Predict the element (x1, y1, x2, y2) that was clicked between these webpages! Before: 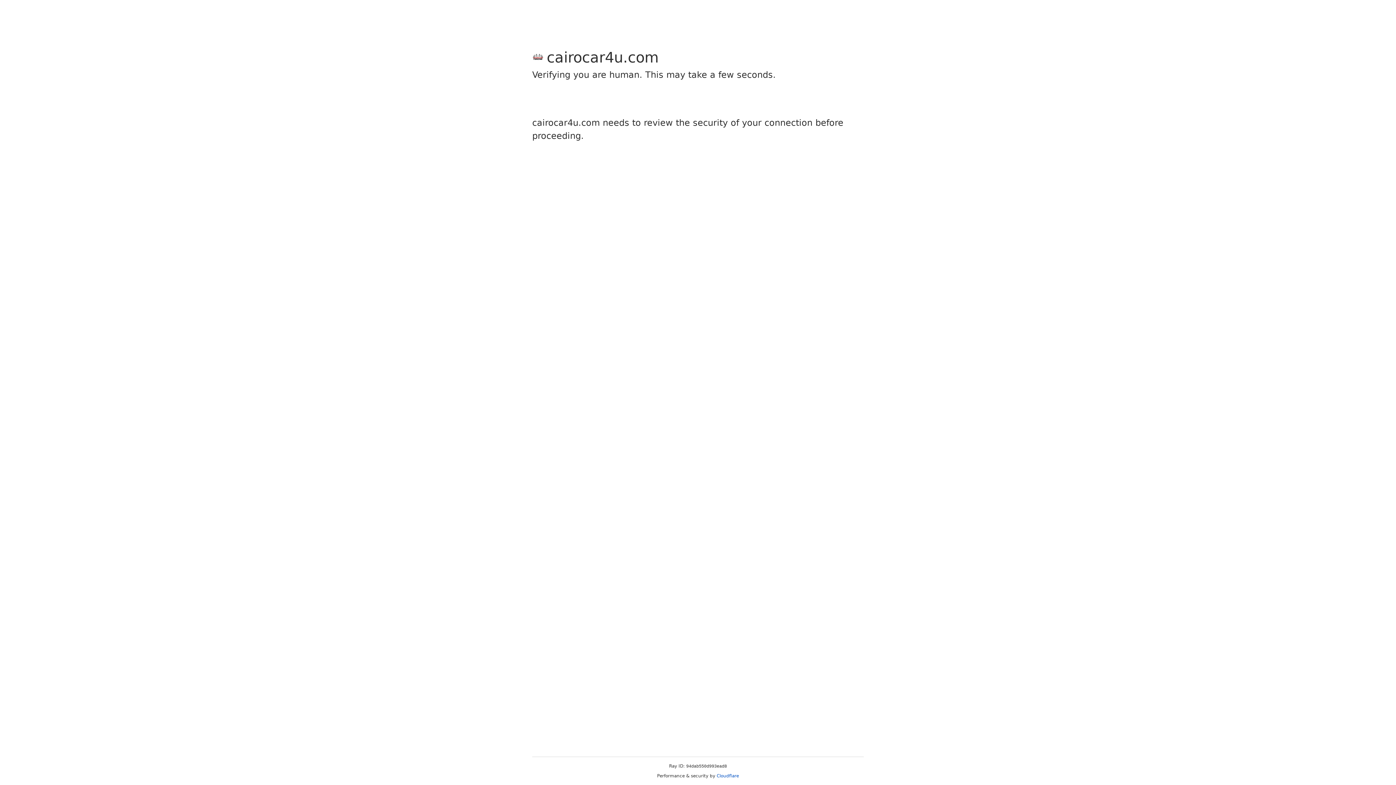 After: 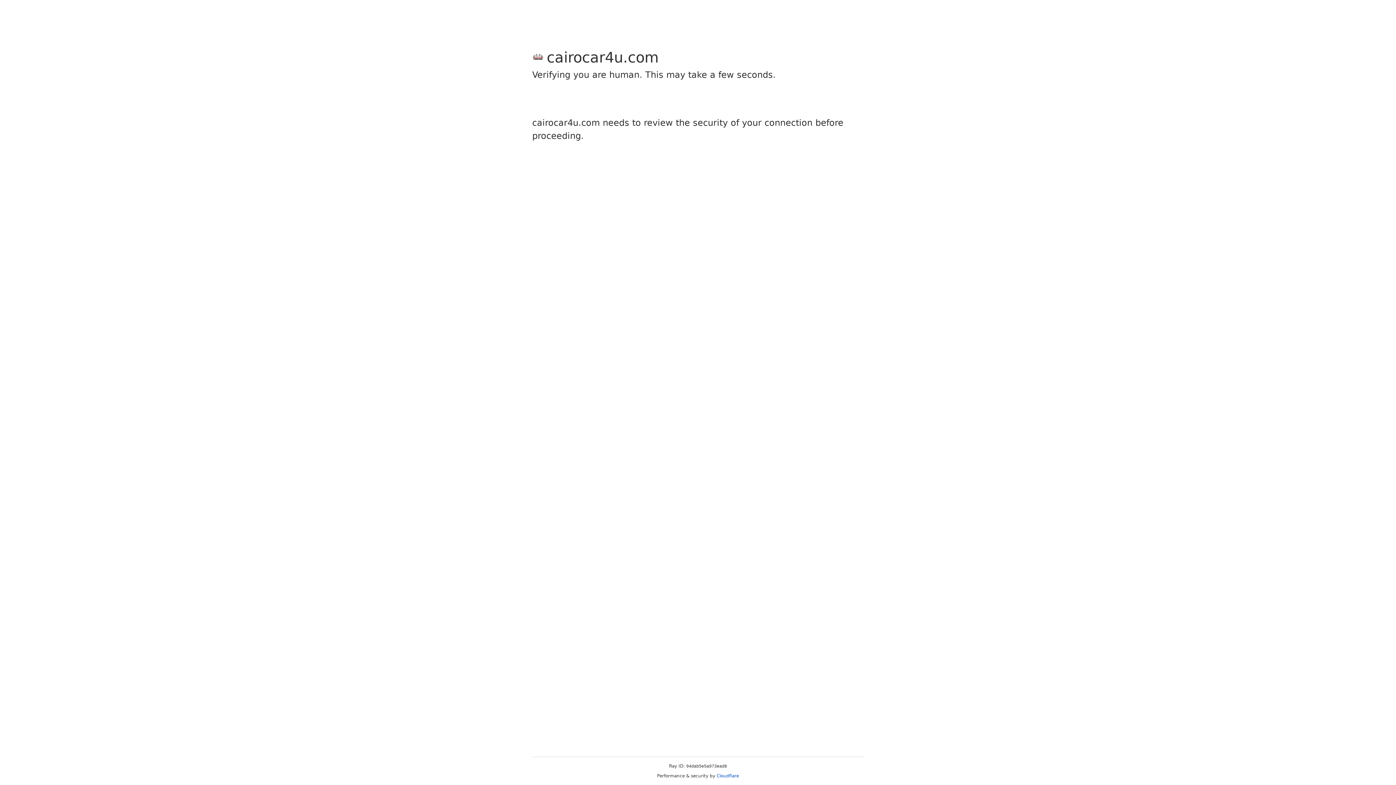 Action: bbox: (716, 773, 739, 778) label: Cloudflare